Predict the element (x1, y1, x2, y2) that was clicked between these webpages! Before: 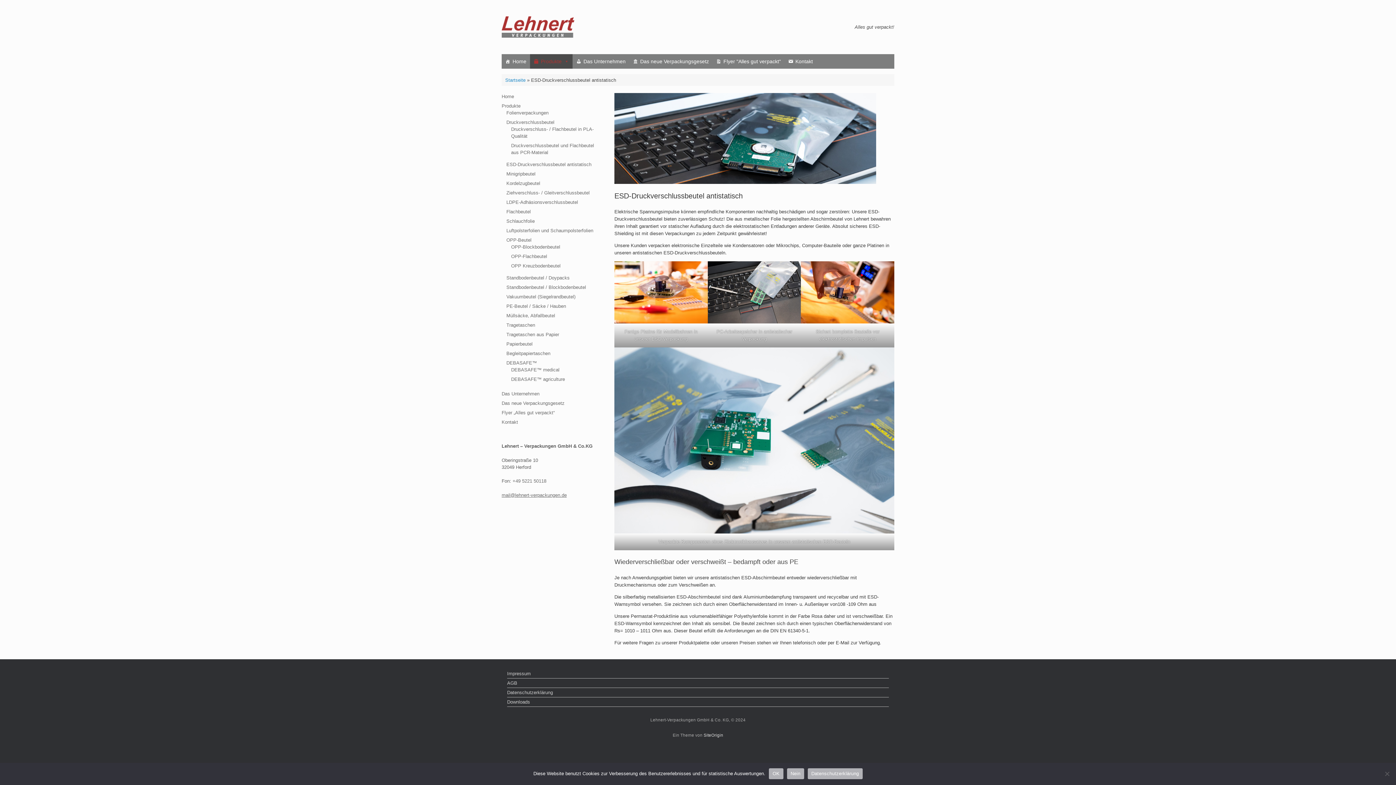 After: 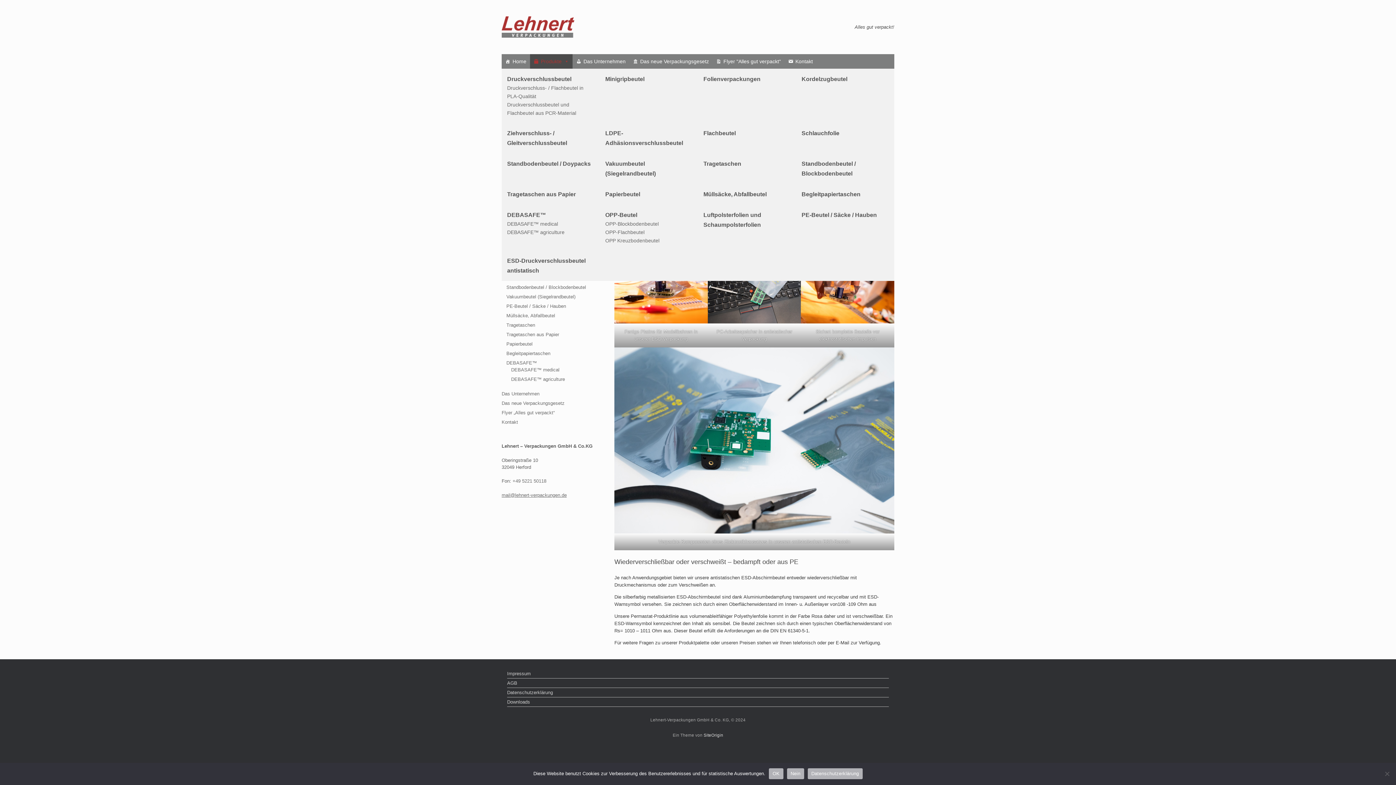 Action: bbox: (530, 54, 572, 68) label: Produkte